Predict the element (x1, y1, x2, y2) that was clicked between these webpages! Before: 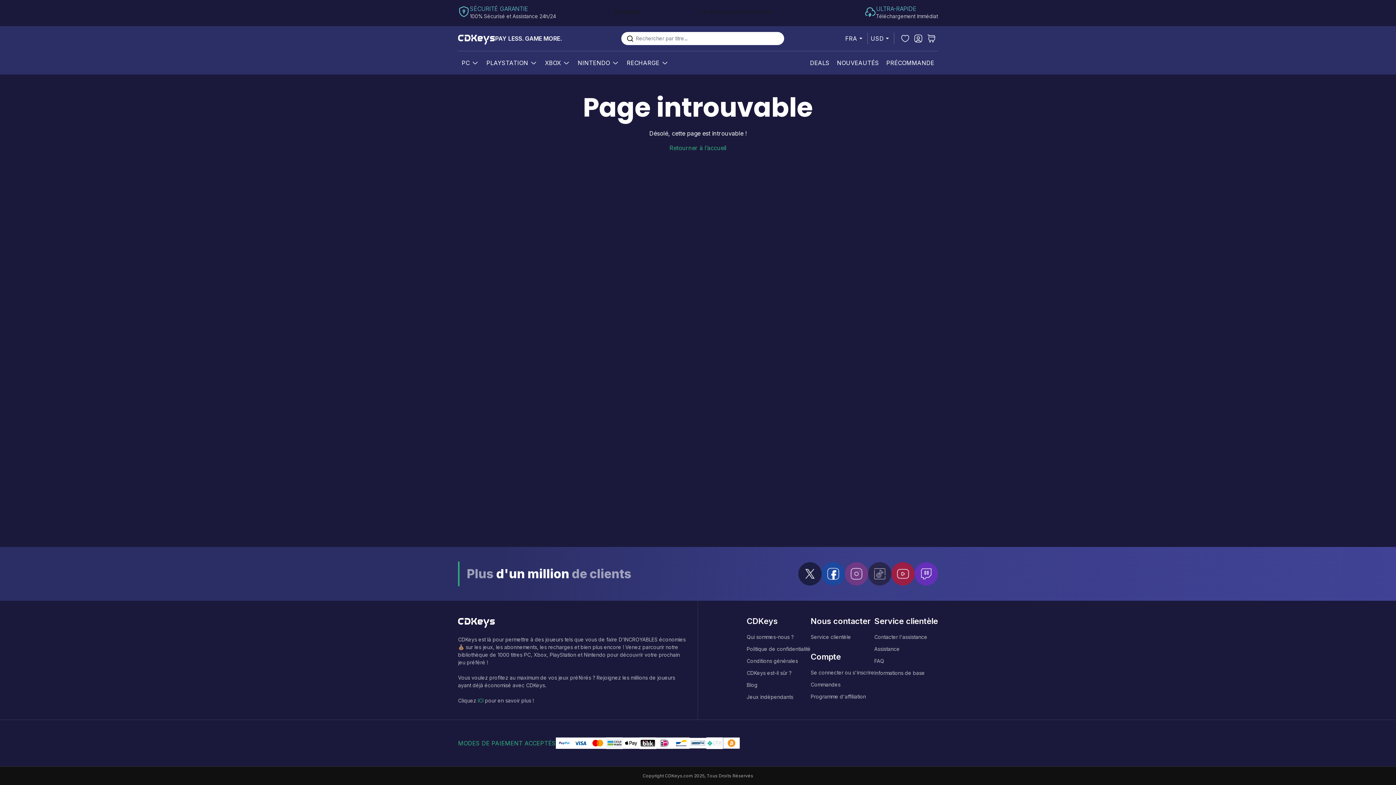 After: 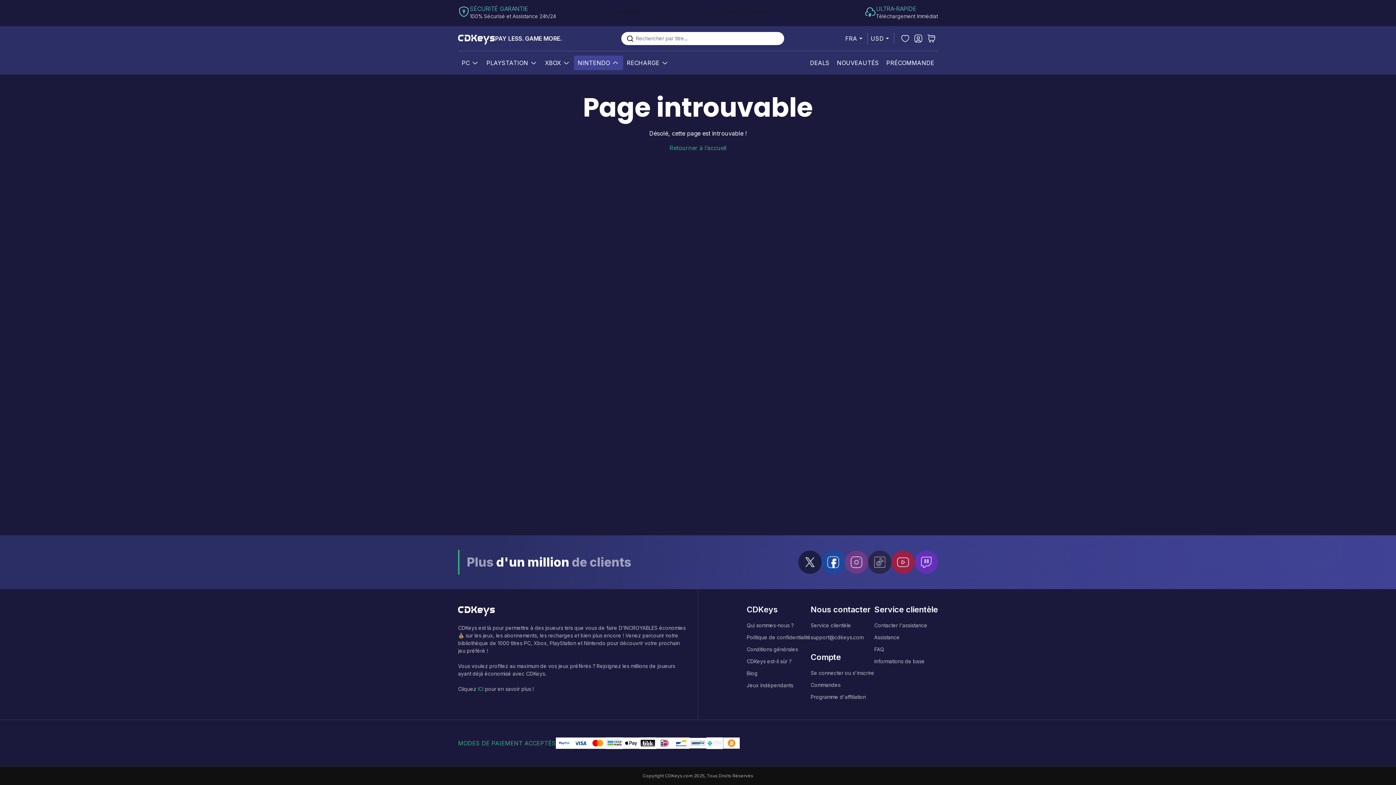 Action: label: Show submenu for Nintendo category bbox: (610, 58, 620, 67)